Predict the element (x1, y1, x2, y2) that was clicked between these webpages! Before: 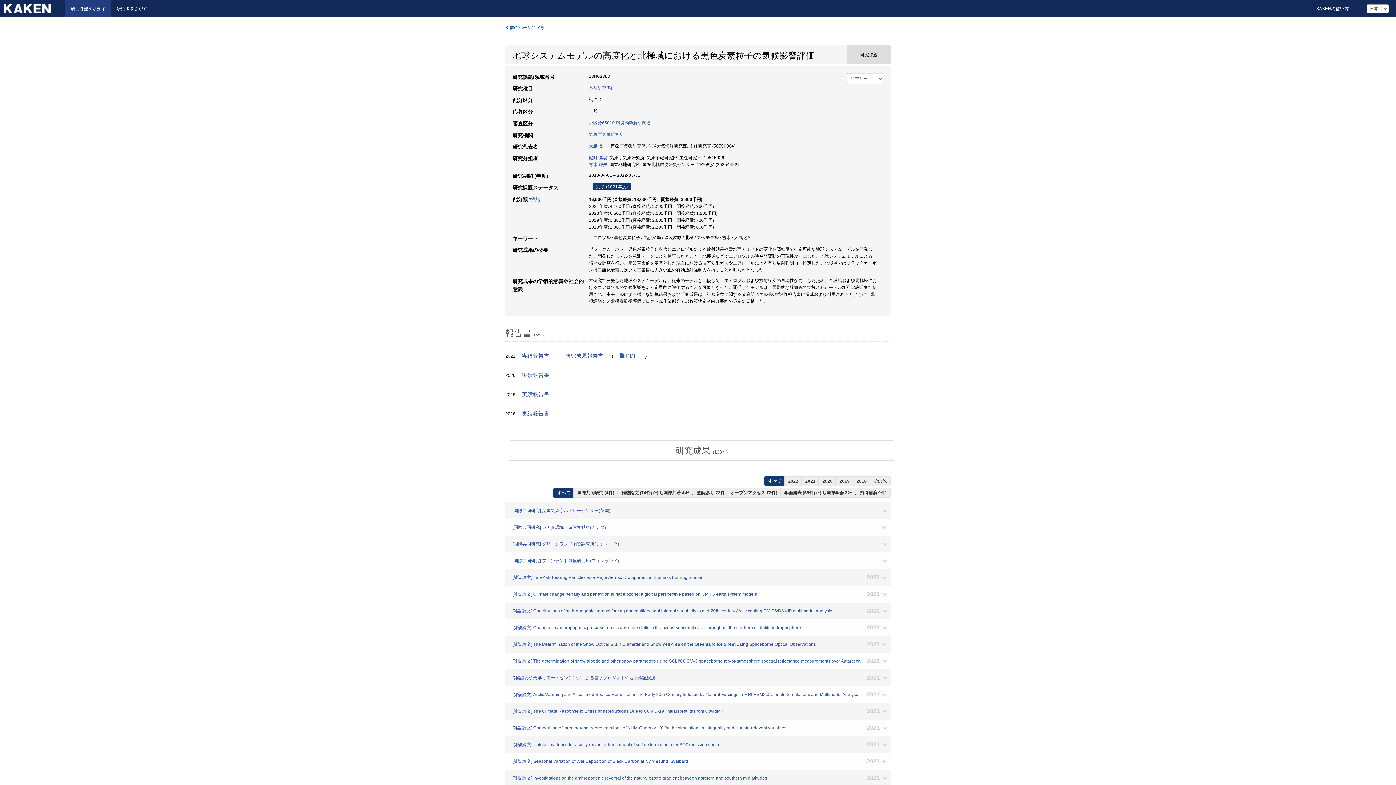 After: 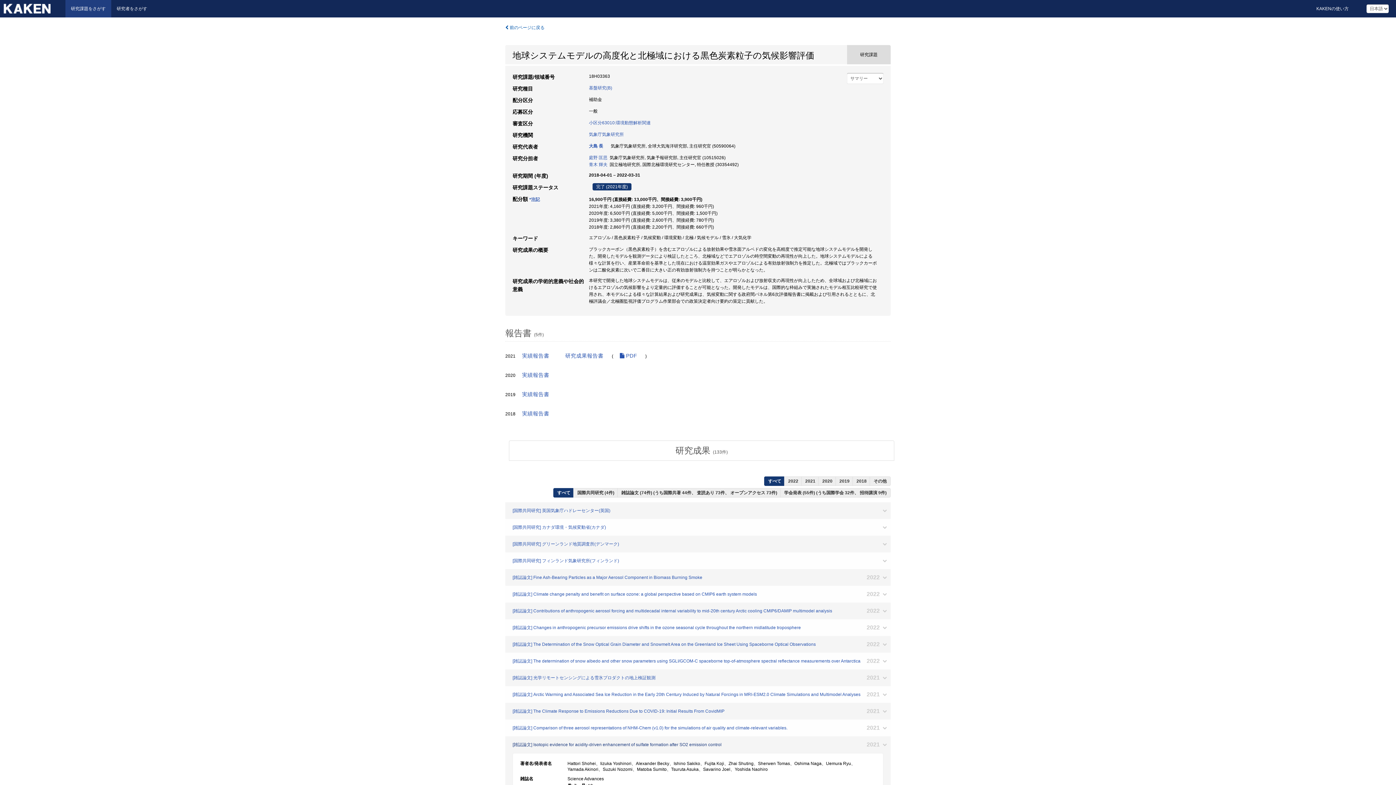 Action: bbox: (505, 736, 890, 753) label: [雑誌論文] Isotopic evidence for acidity-driven enhancement of sulfate formation after SO2 emission control
2021